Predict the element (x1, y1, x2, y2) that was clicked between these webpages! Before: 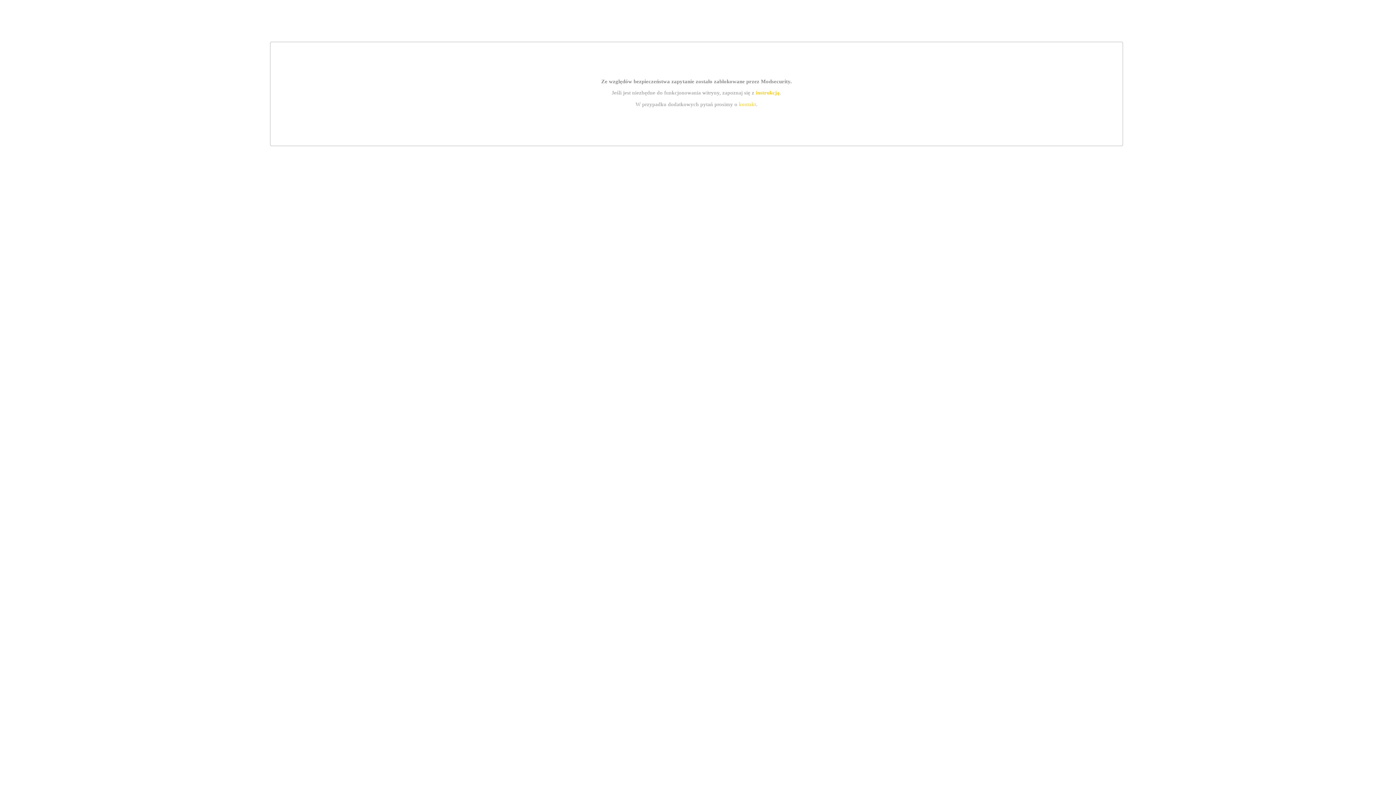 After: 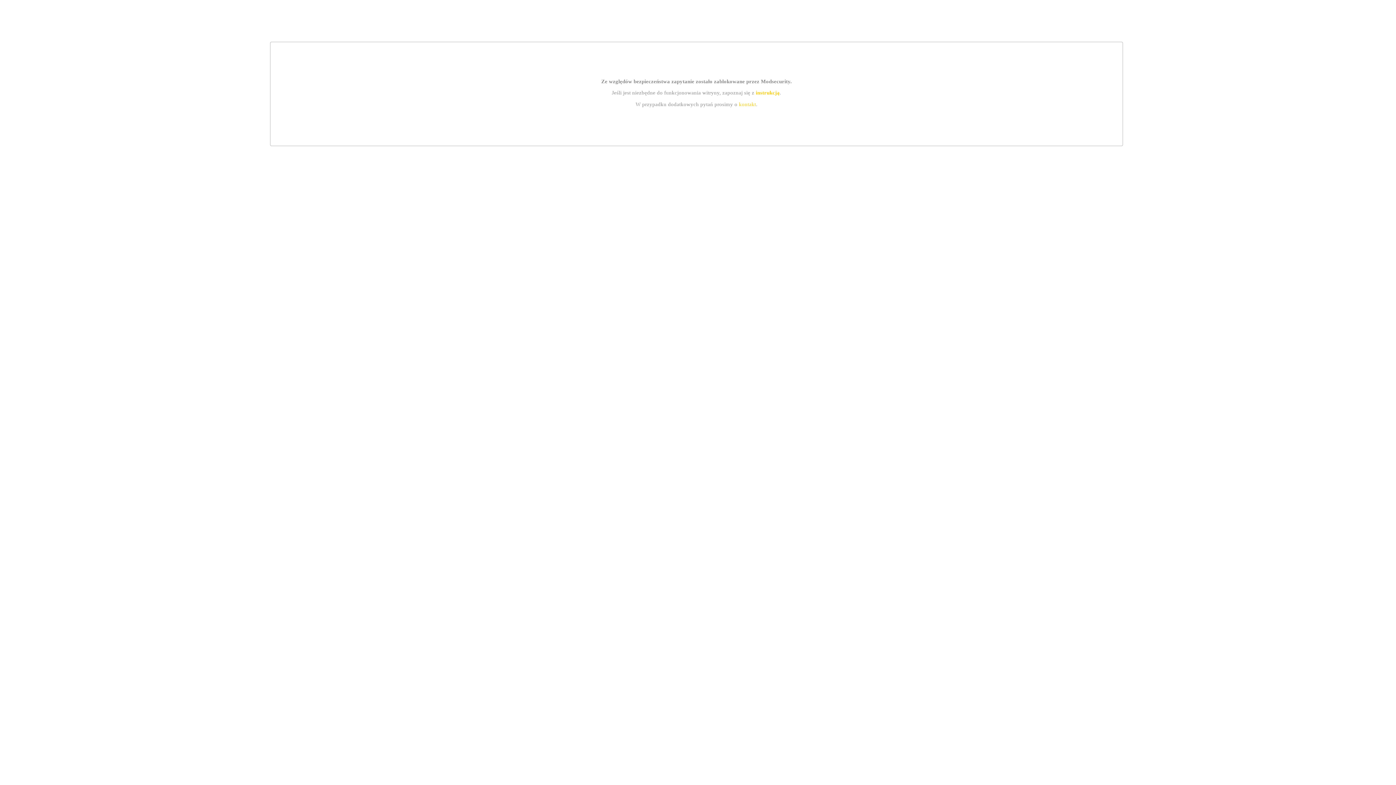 Action: bbox: (739, 101, 756, 107) label: kontakt